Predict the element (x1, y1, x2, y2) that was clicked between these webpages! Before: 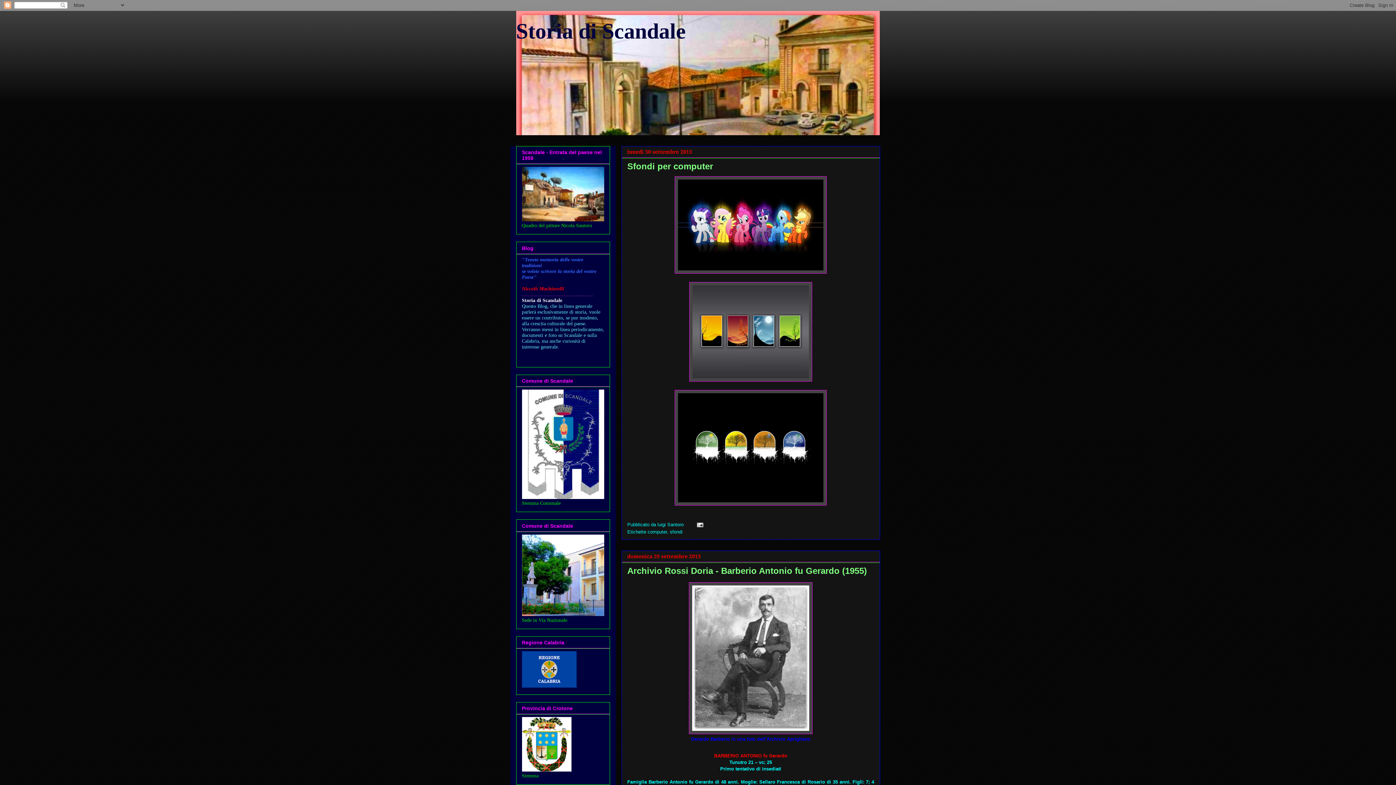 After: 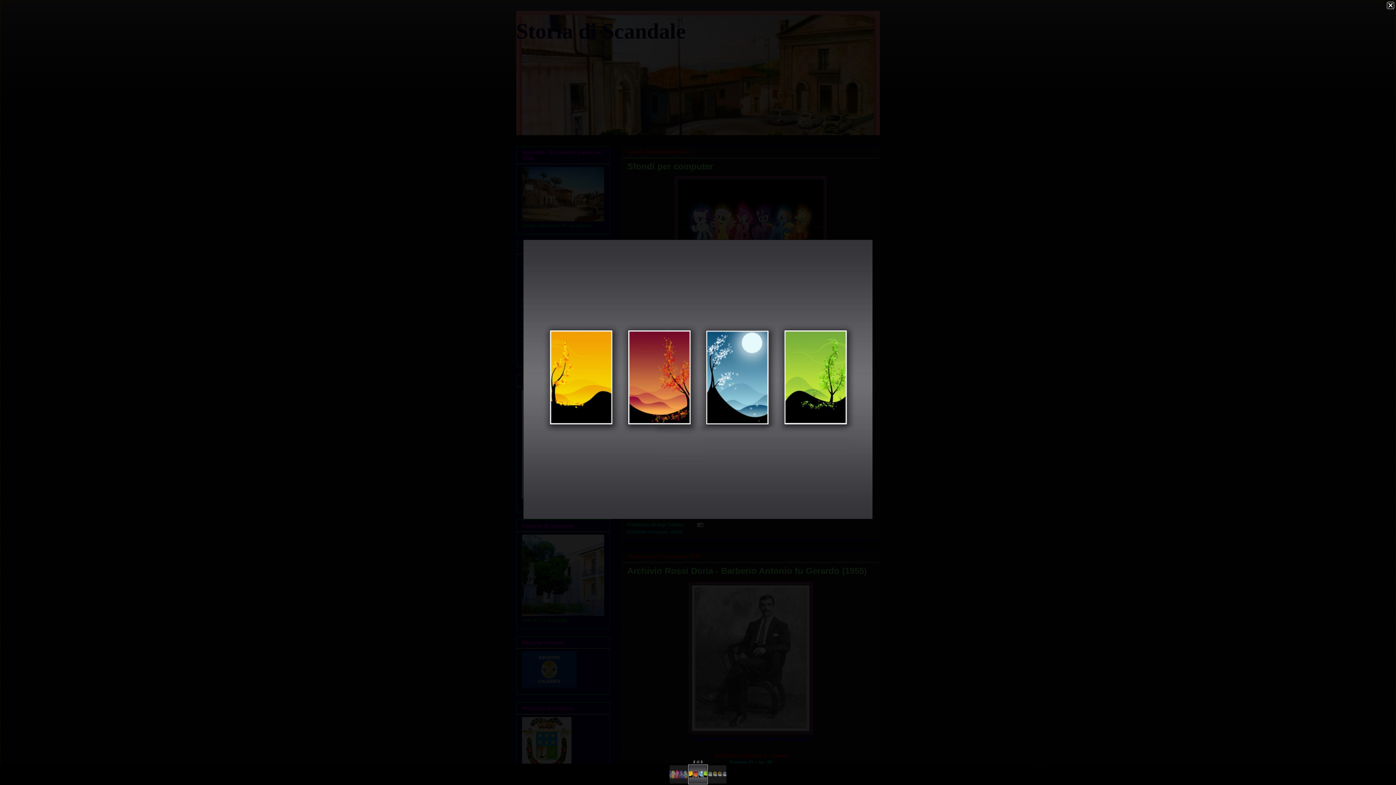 Action: bbox: (689, 377, 812, 382)